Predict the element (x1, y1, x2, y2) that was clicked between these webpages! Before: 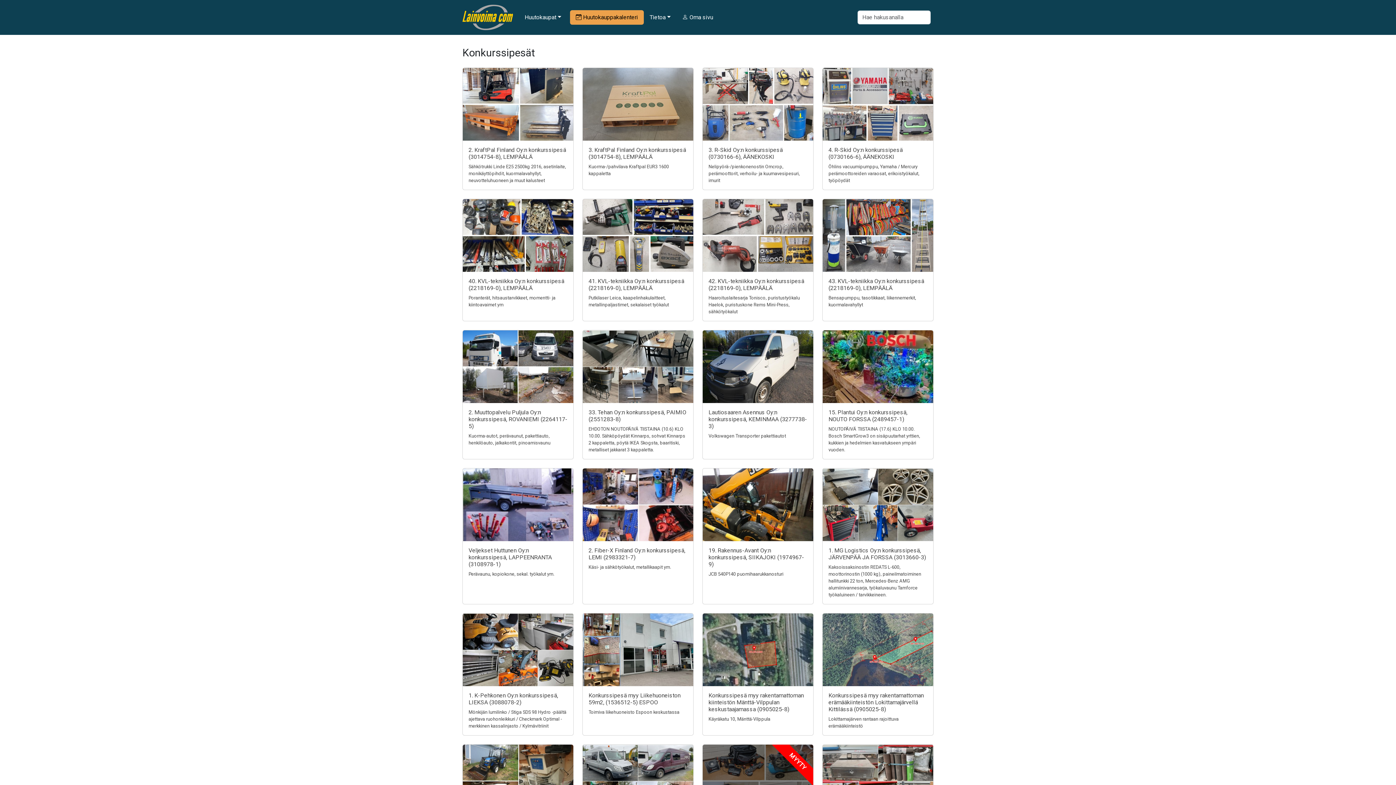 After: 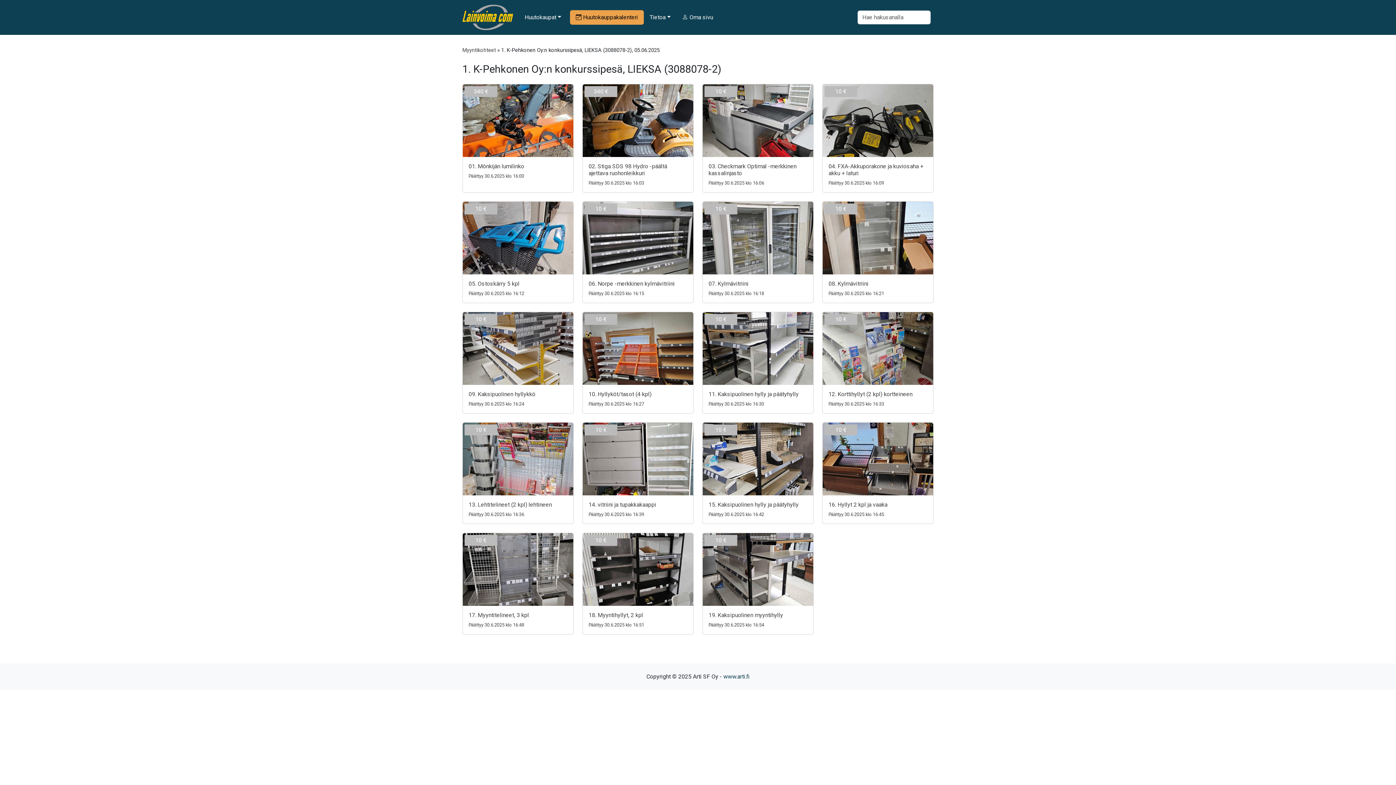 Action: label: 1. K-Pehkonen Oy:n konkurssipesä, LIEKSA (3088078-2) bbox: (468, 692, 558, 706)